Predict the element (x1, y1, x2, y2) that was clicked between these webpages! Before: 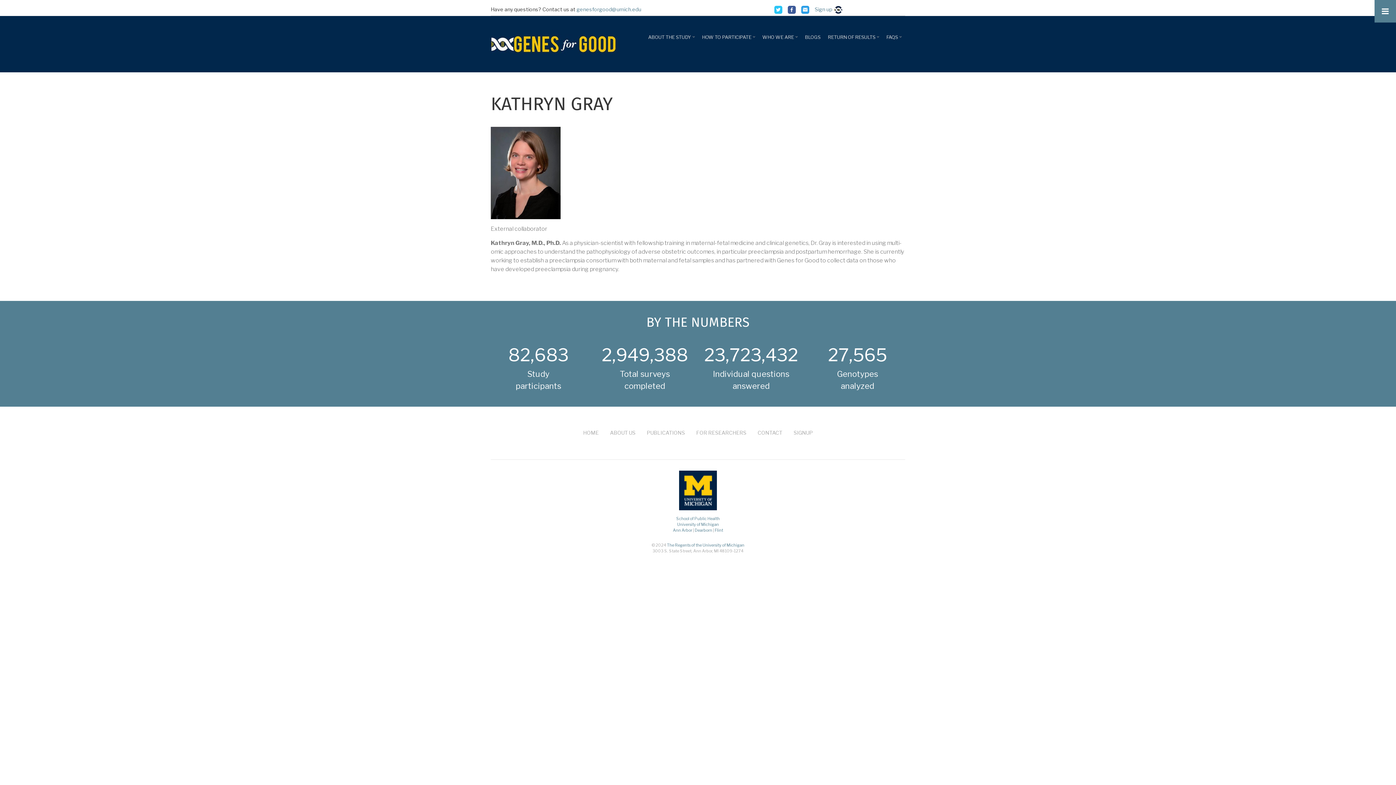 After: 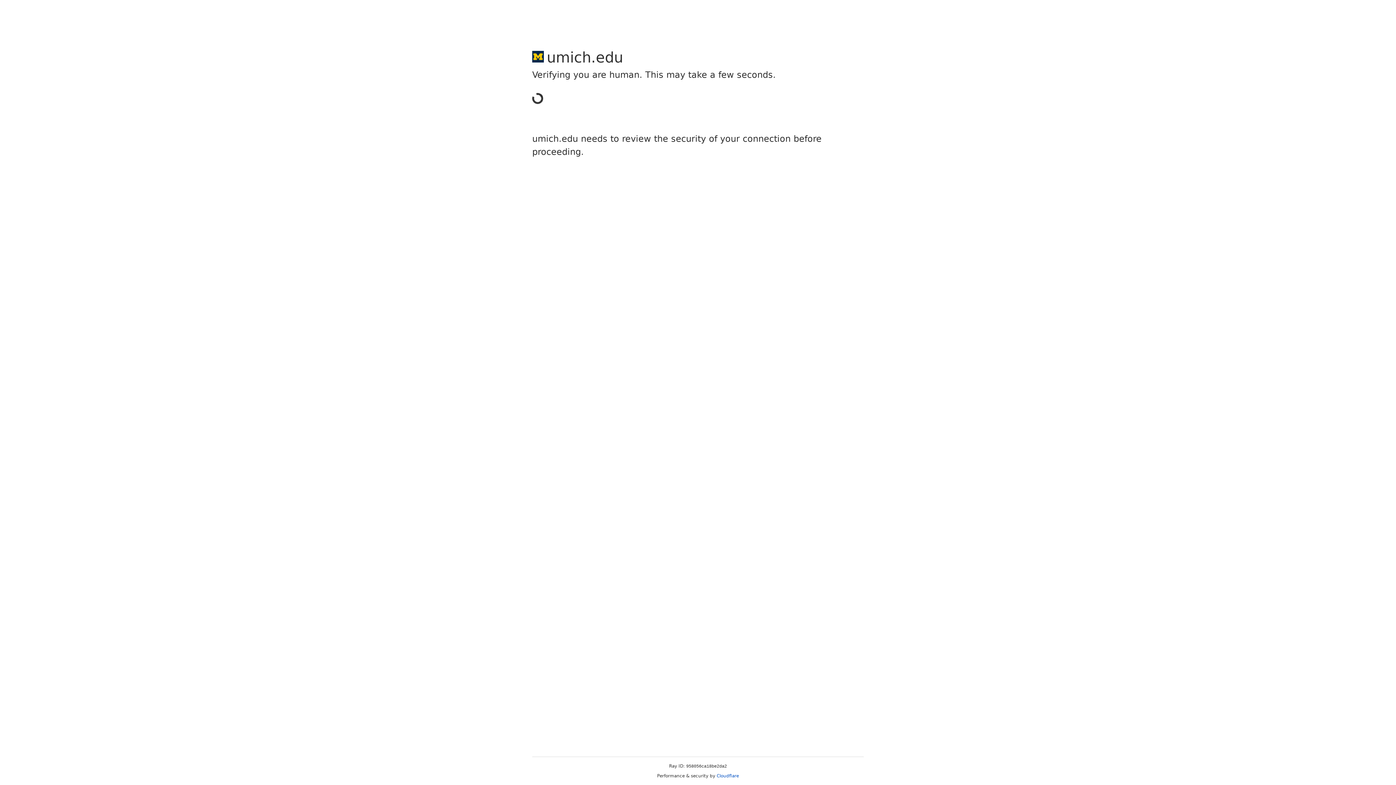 Action: bbox: (679, 487, 717, 492)